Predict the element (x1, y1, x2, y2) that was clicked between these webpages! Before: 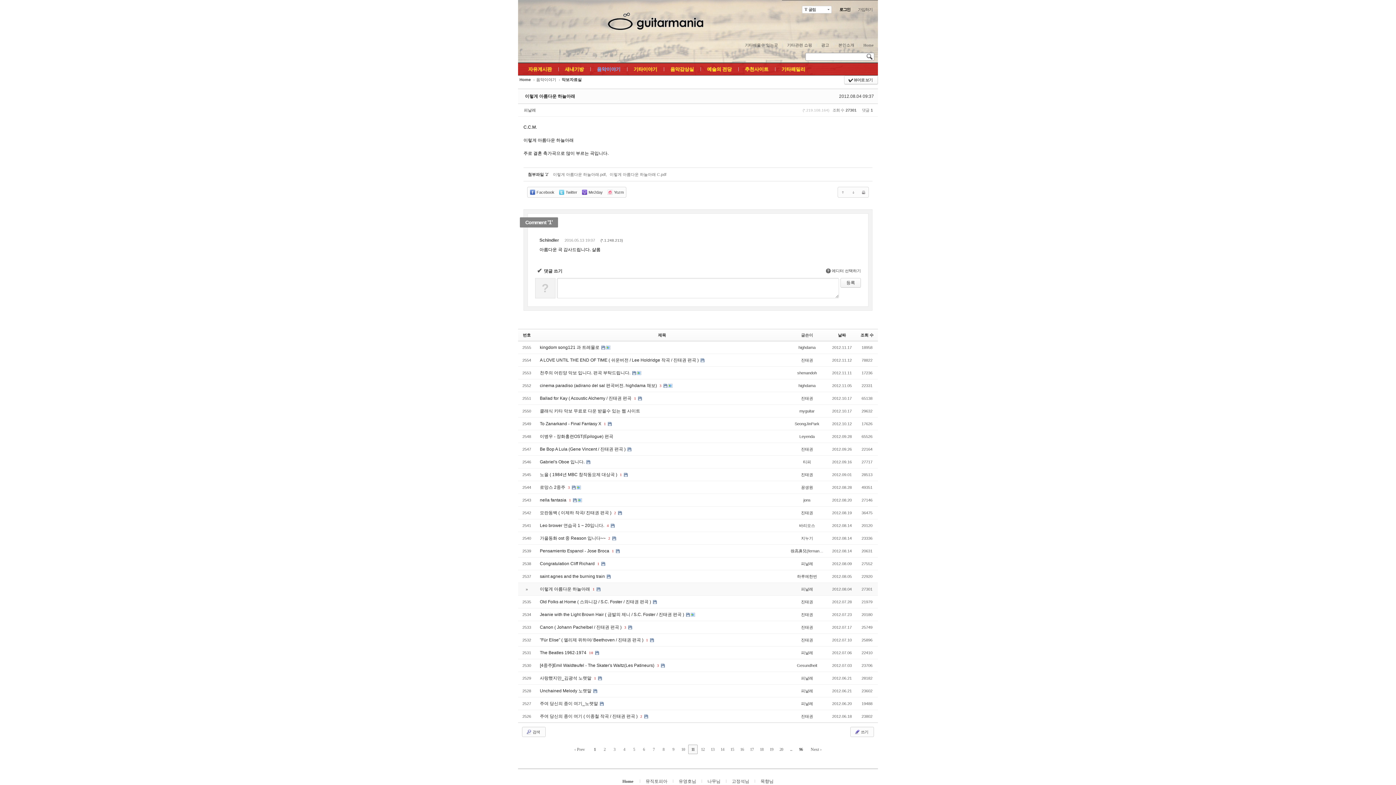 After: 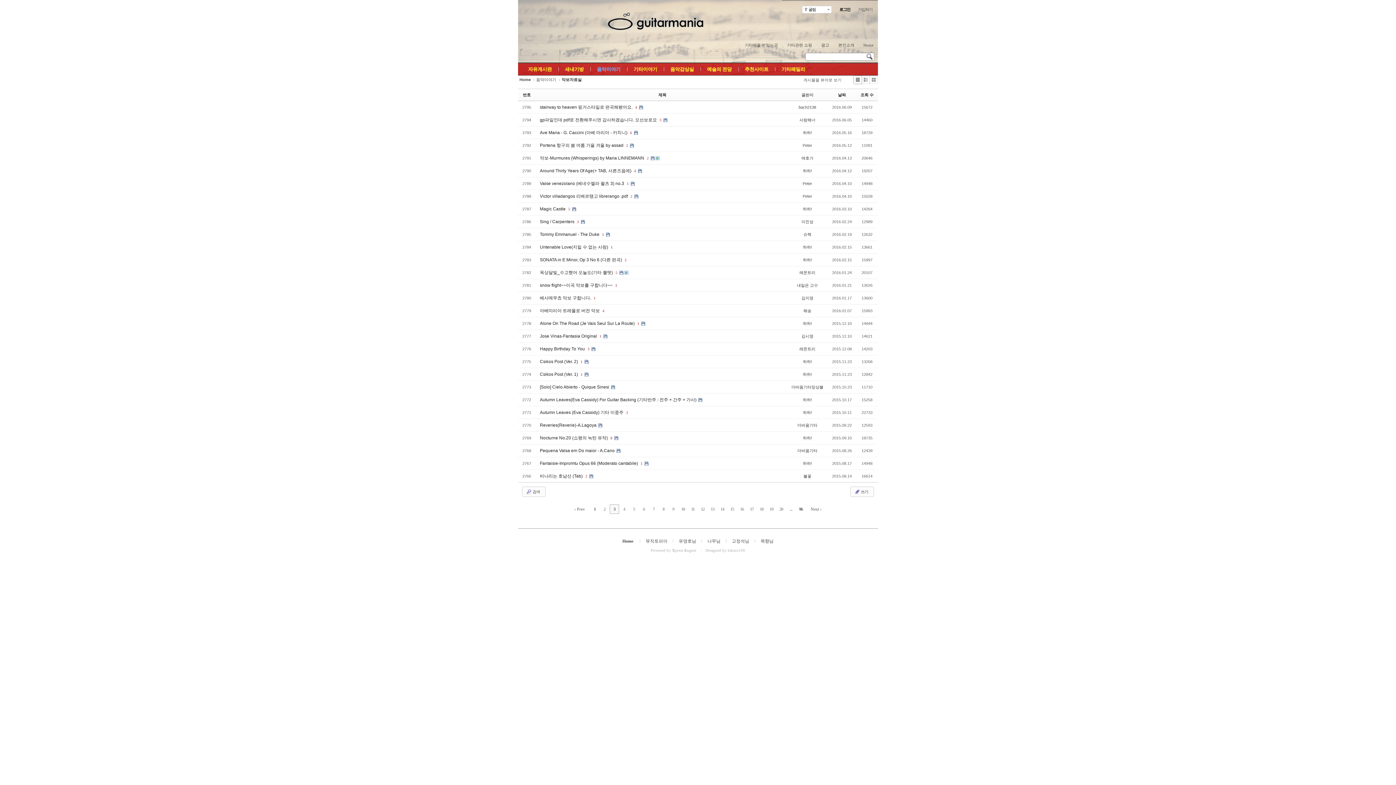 Action: bbox: (609, 745, 619, 754) label: 3